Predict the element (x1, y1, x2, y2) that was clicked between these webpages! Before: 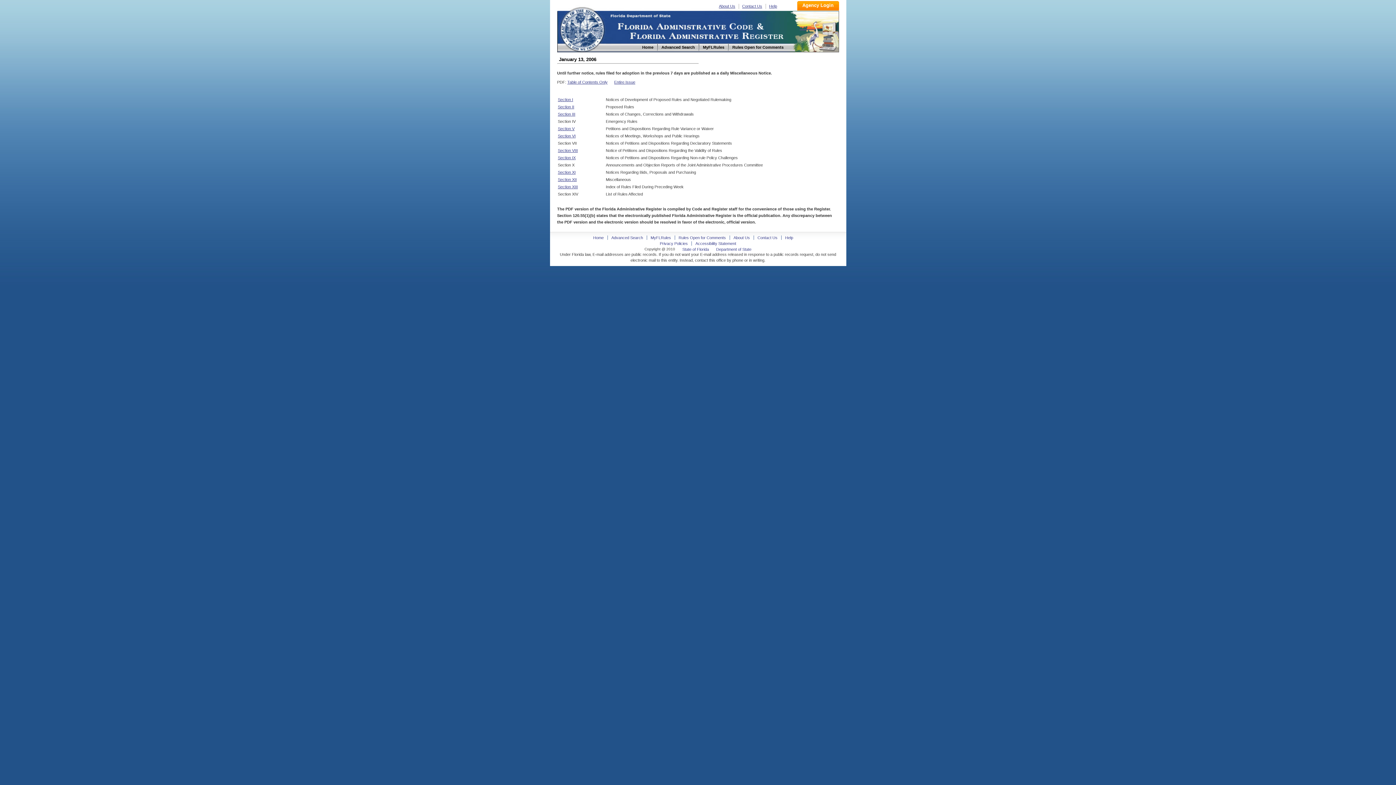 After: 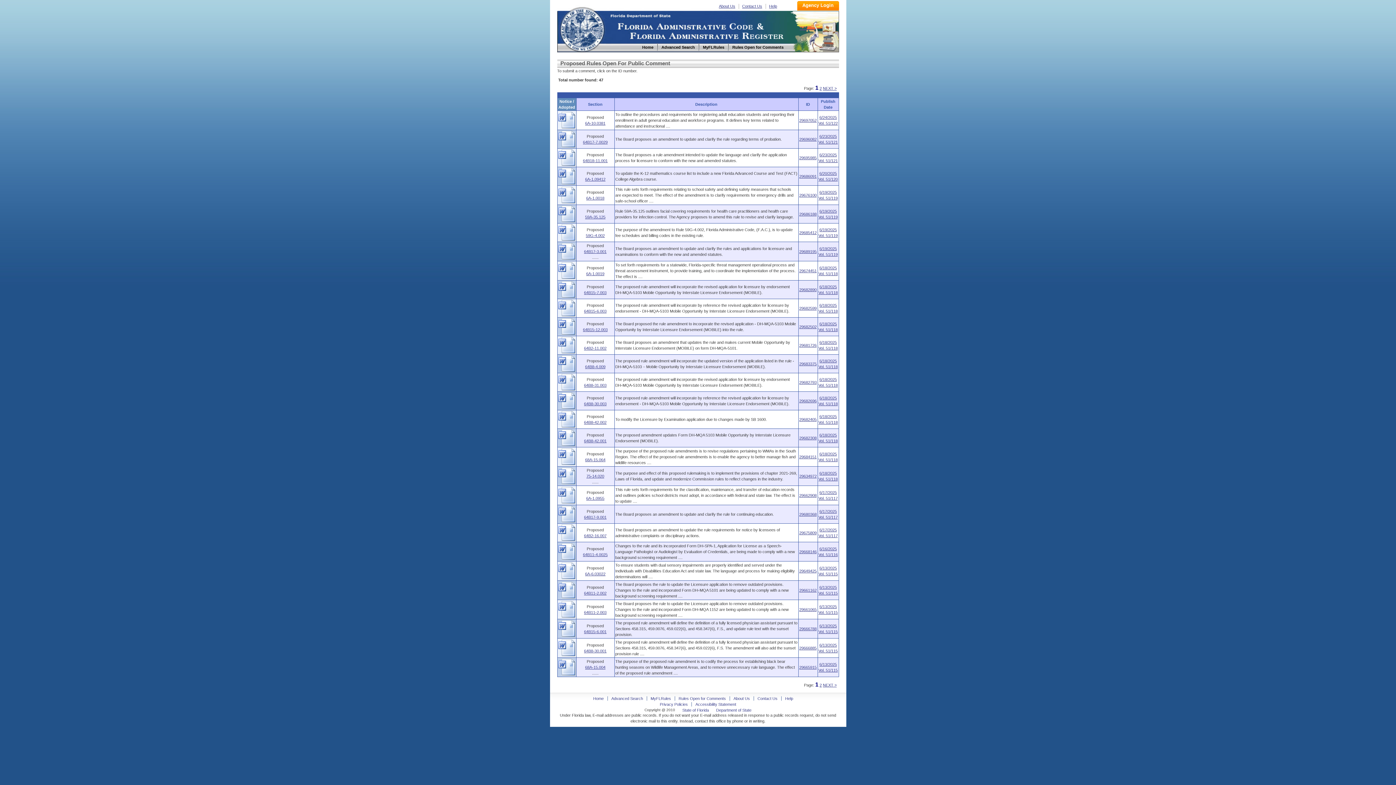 Action: label: Rules Open for Comments bbox: (728, 43, 788, 50)